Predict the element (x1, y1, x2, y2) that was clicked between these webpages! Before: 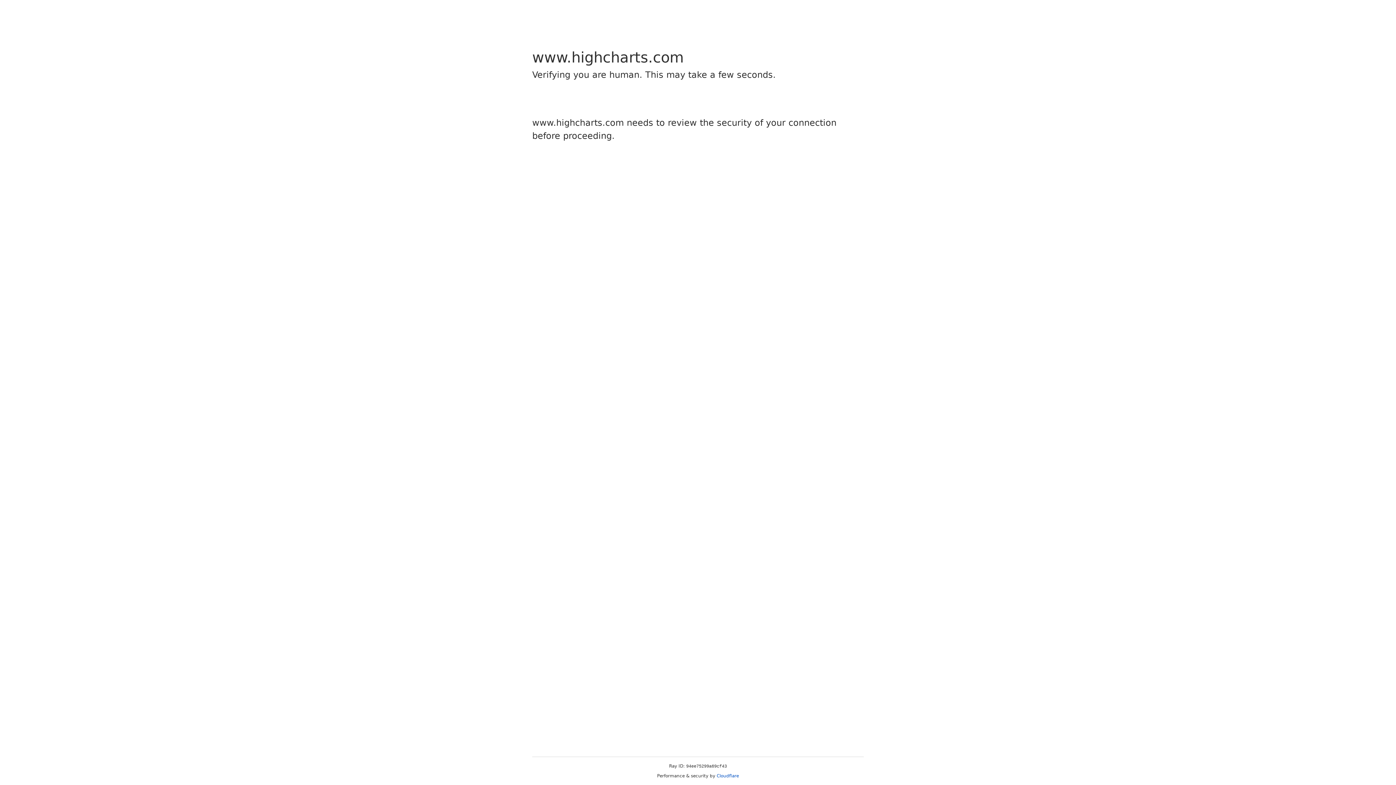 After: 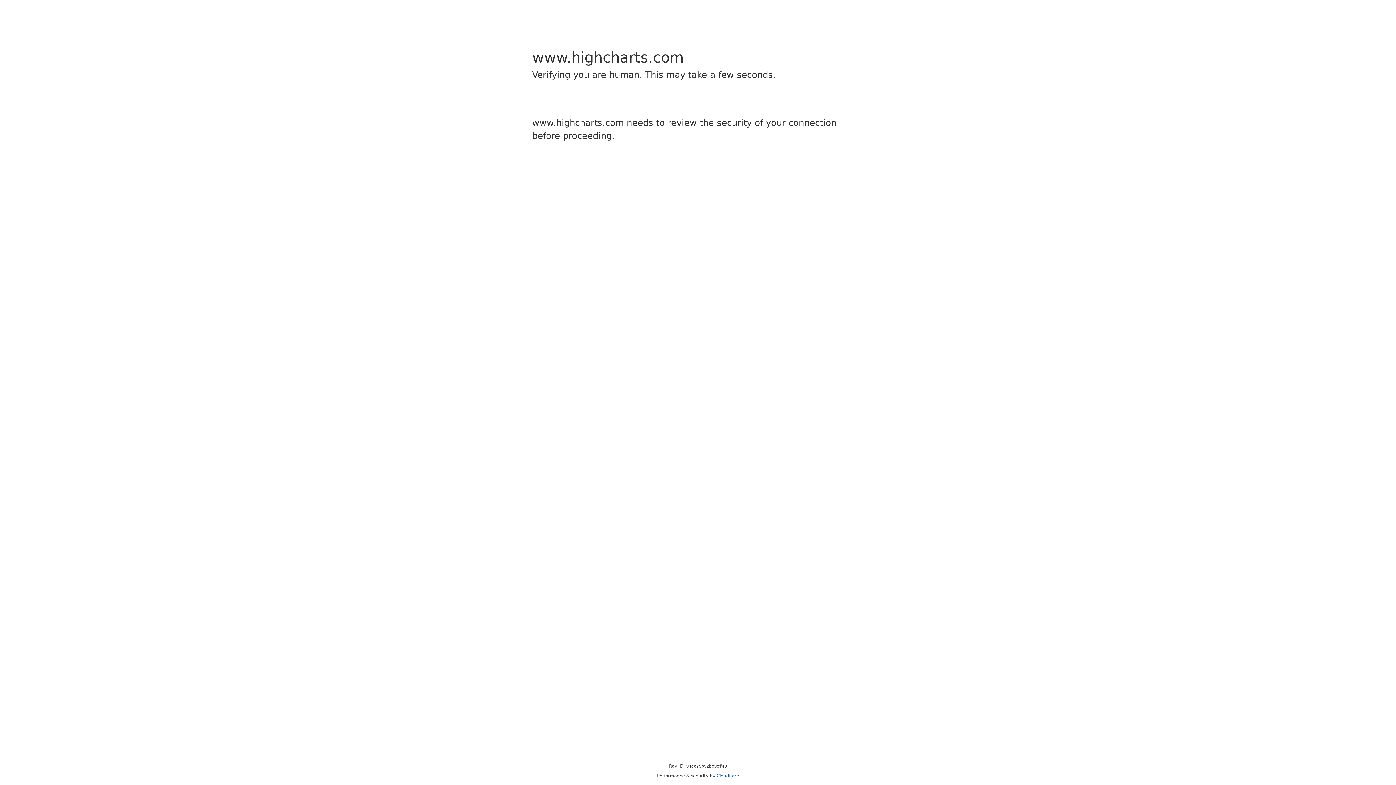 Action: bbox: (716, 773, 739, 778) label: Cloudflare